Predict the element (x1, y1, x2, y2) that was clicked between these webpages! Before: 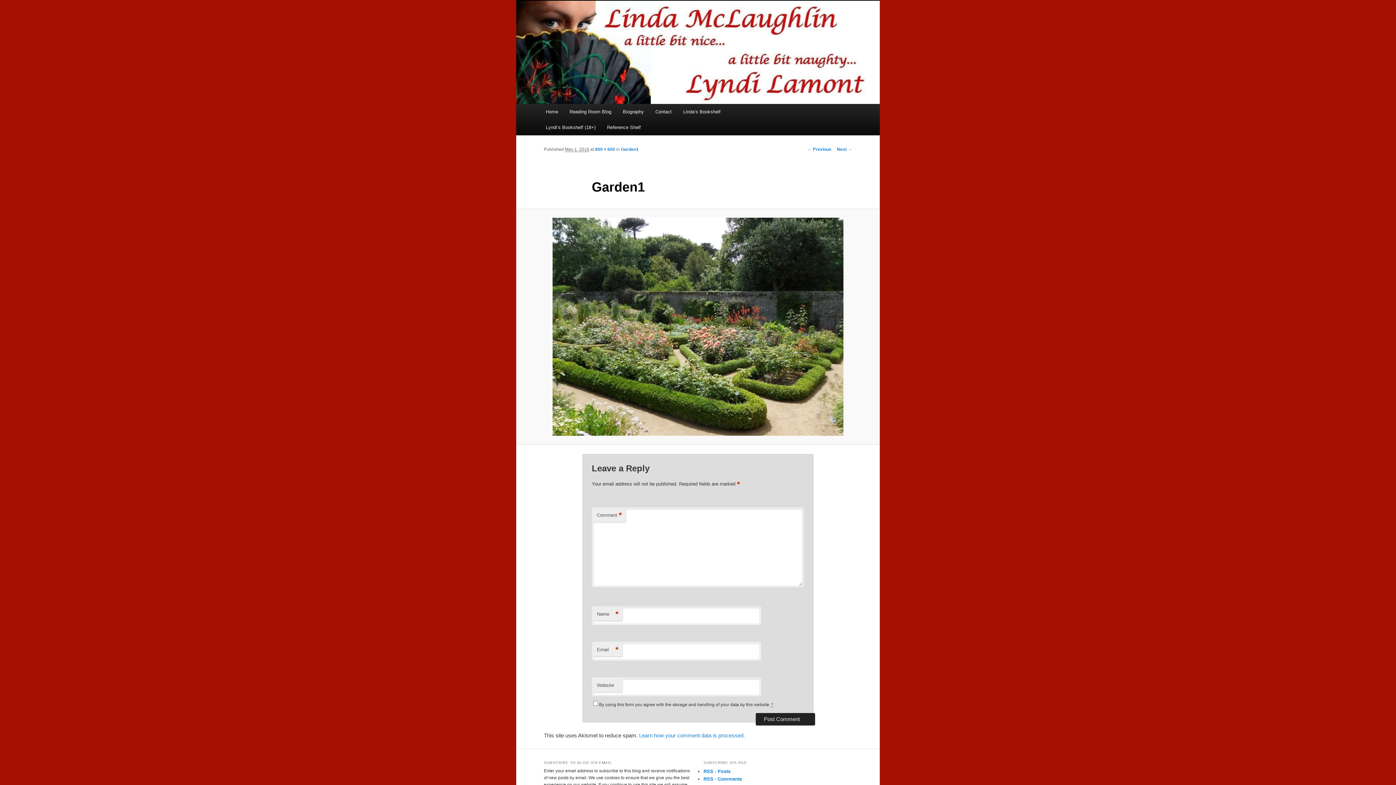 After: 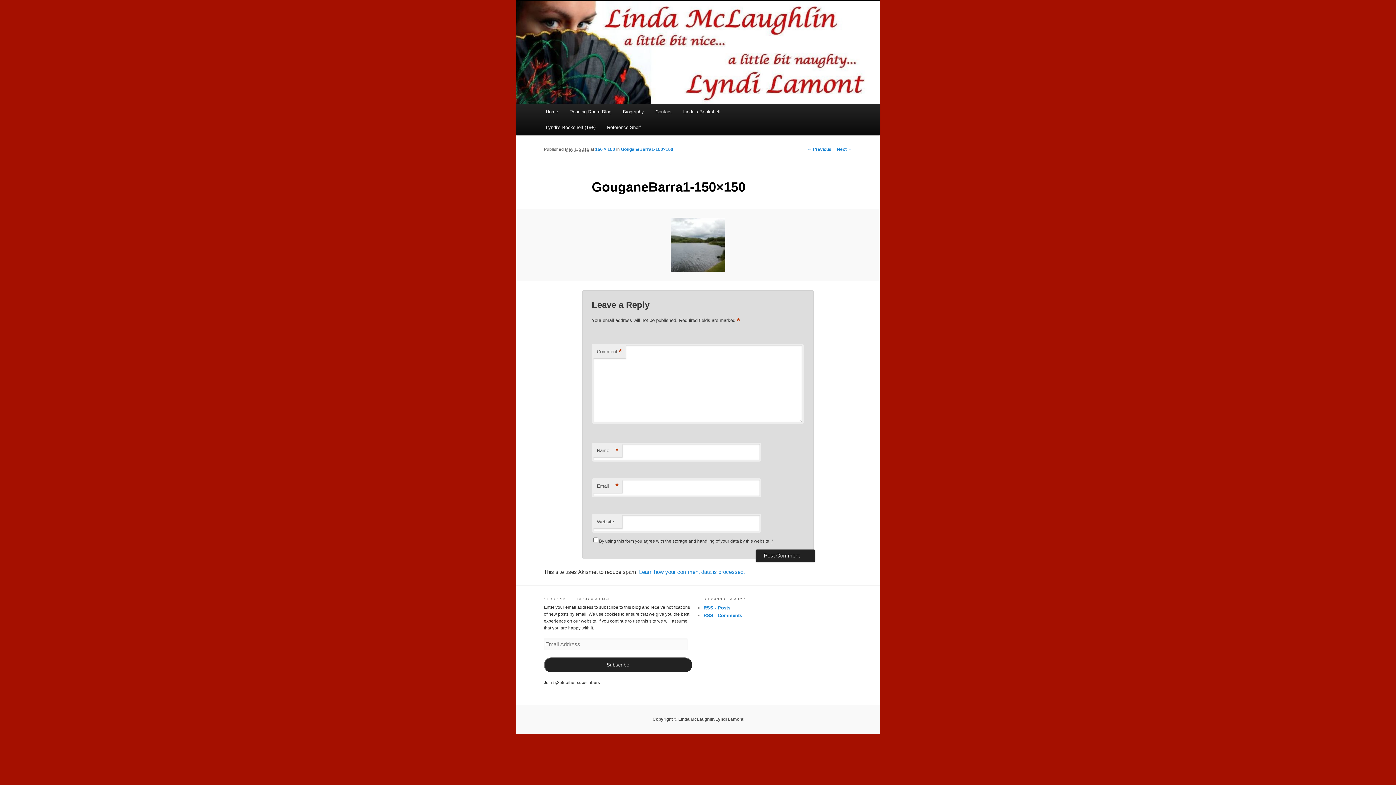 Action: bbox: (837, 146, 852, 151) label: Next →